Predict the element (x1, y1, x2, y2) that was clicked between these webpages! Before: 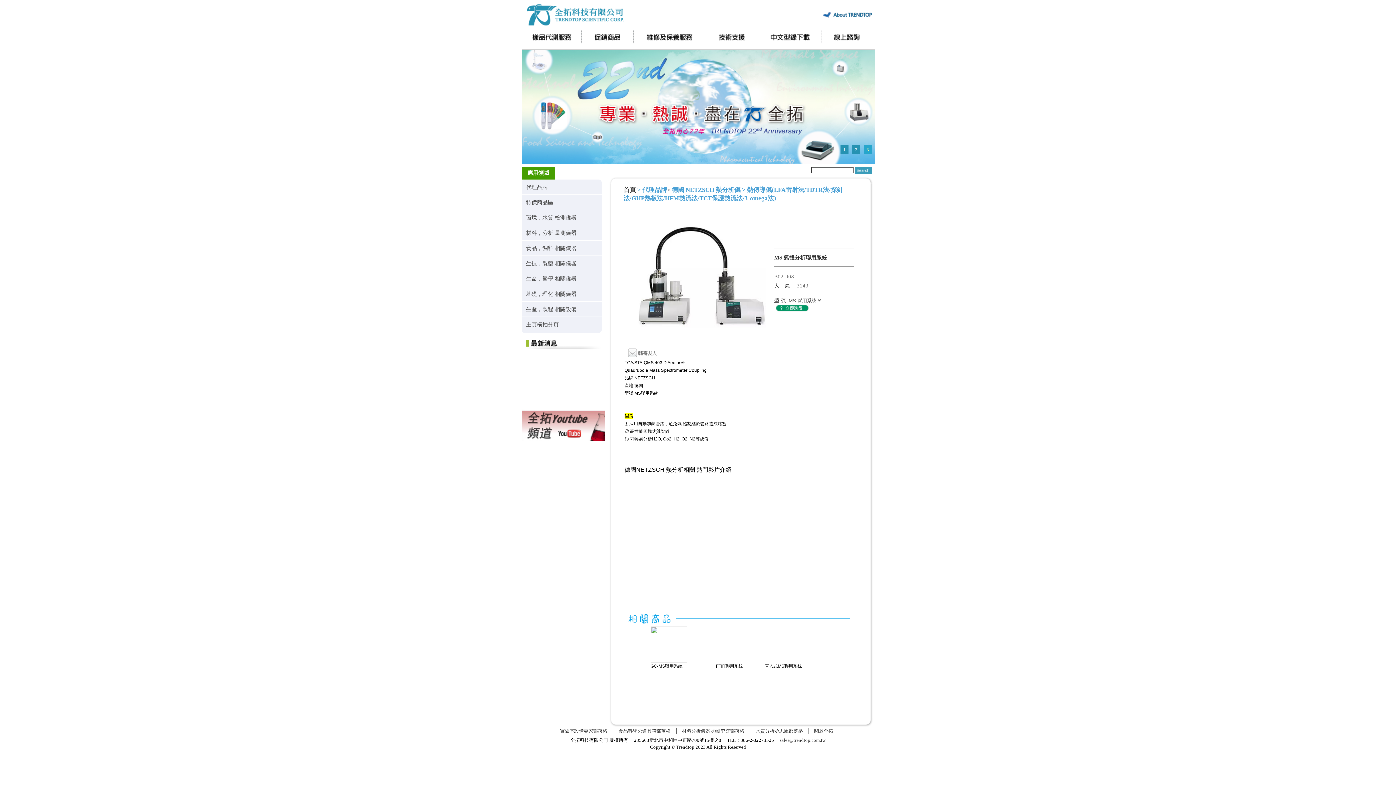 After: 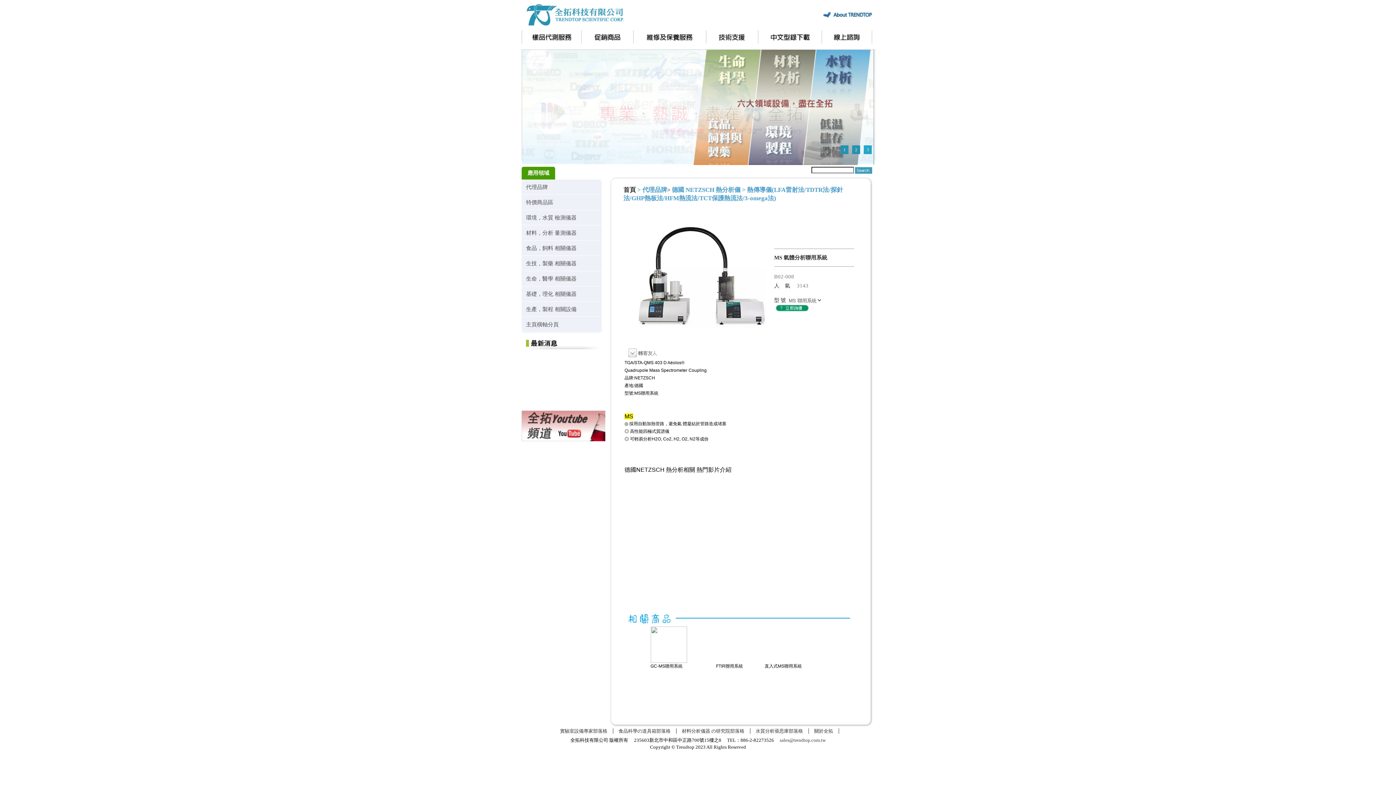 Action: bbox: (650, 659, 687, 664)